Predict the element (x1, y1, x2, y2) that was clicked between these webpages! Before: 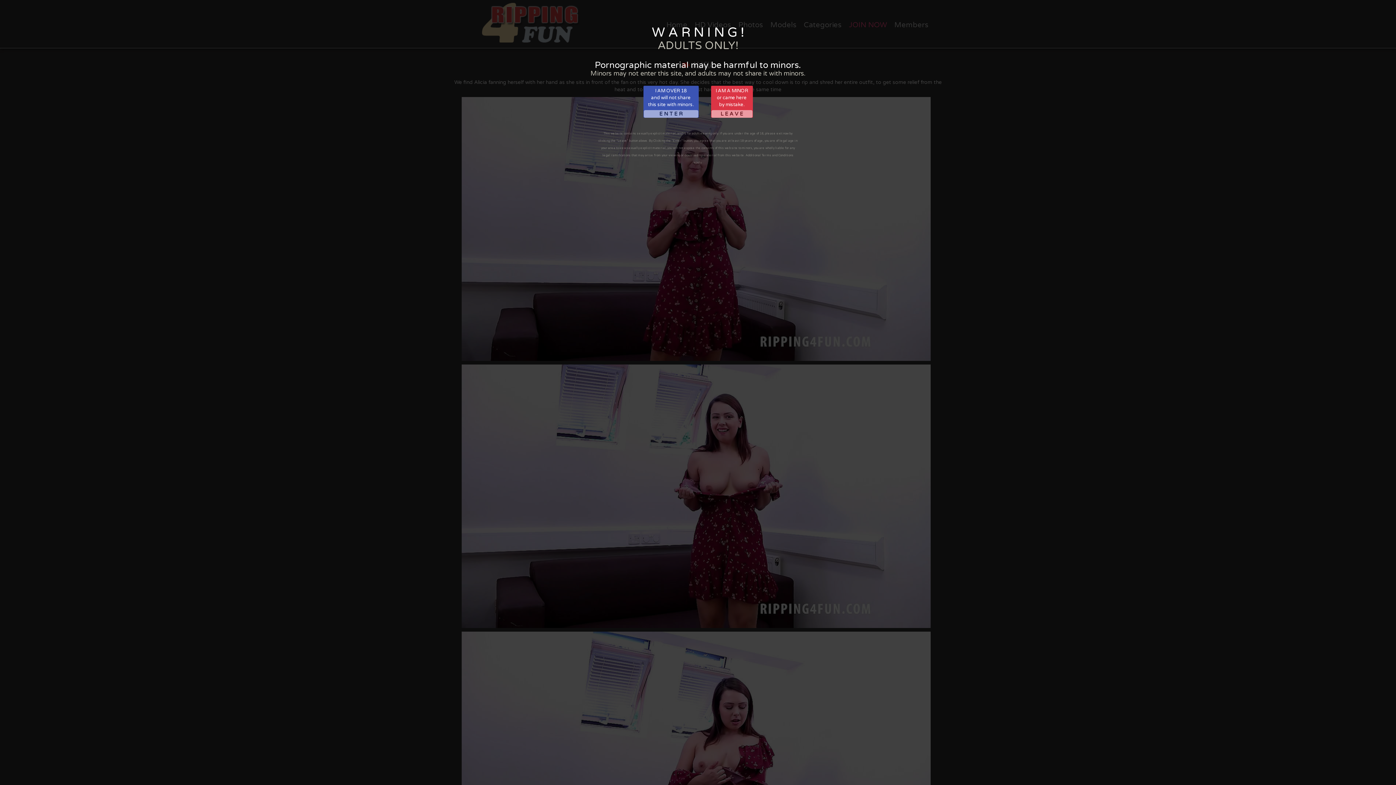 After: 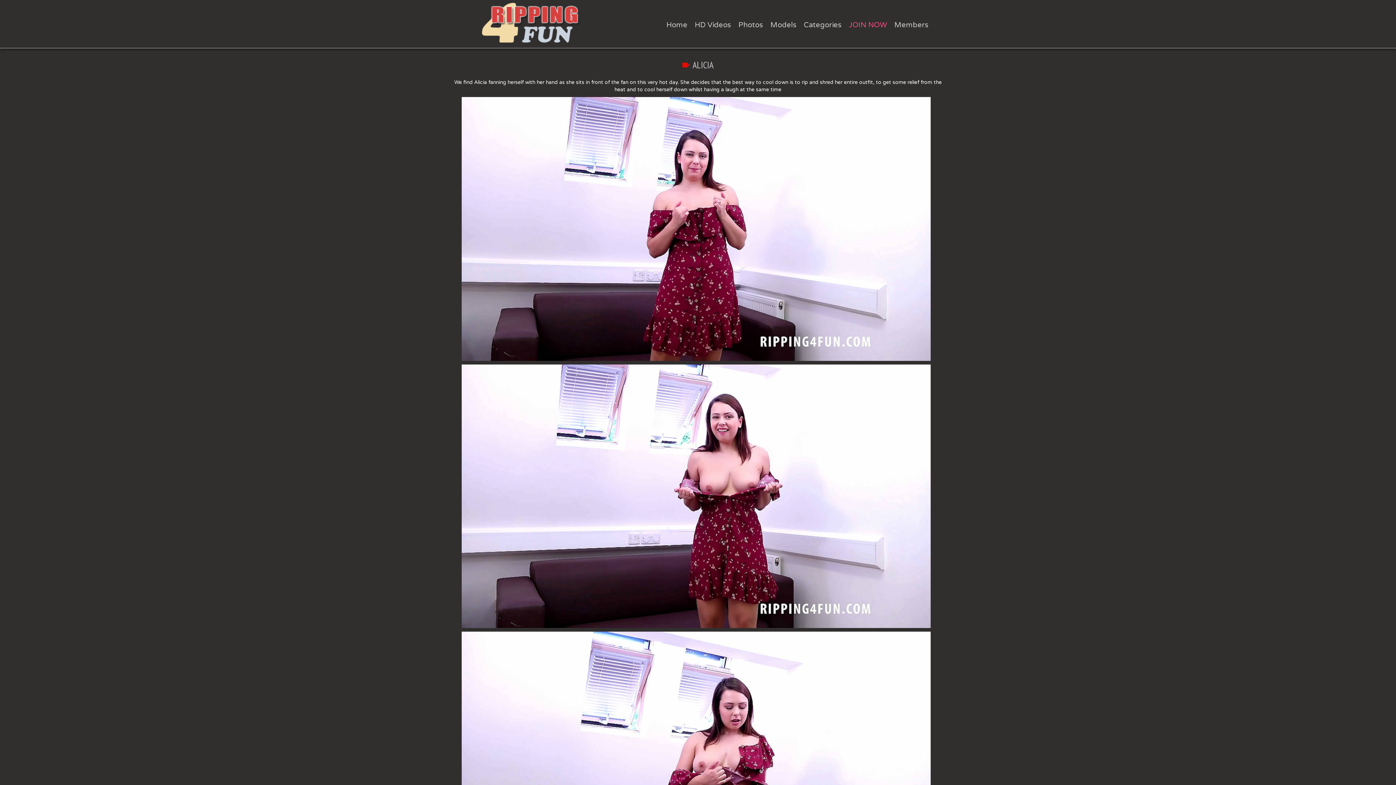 Action: label: I AM OVER 18
and will not share
this site with minors.
E N T E R bbox: (643, 85, 698, 117)